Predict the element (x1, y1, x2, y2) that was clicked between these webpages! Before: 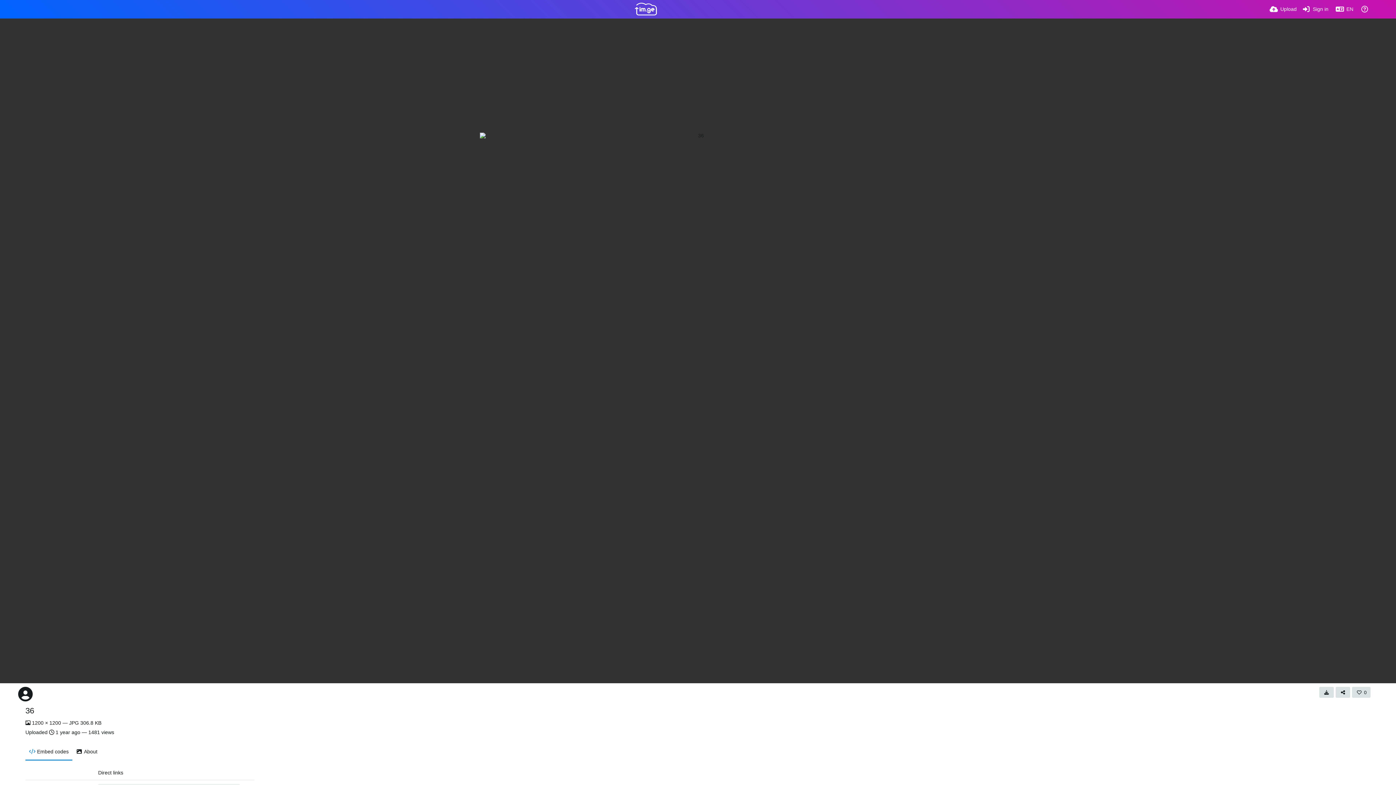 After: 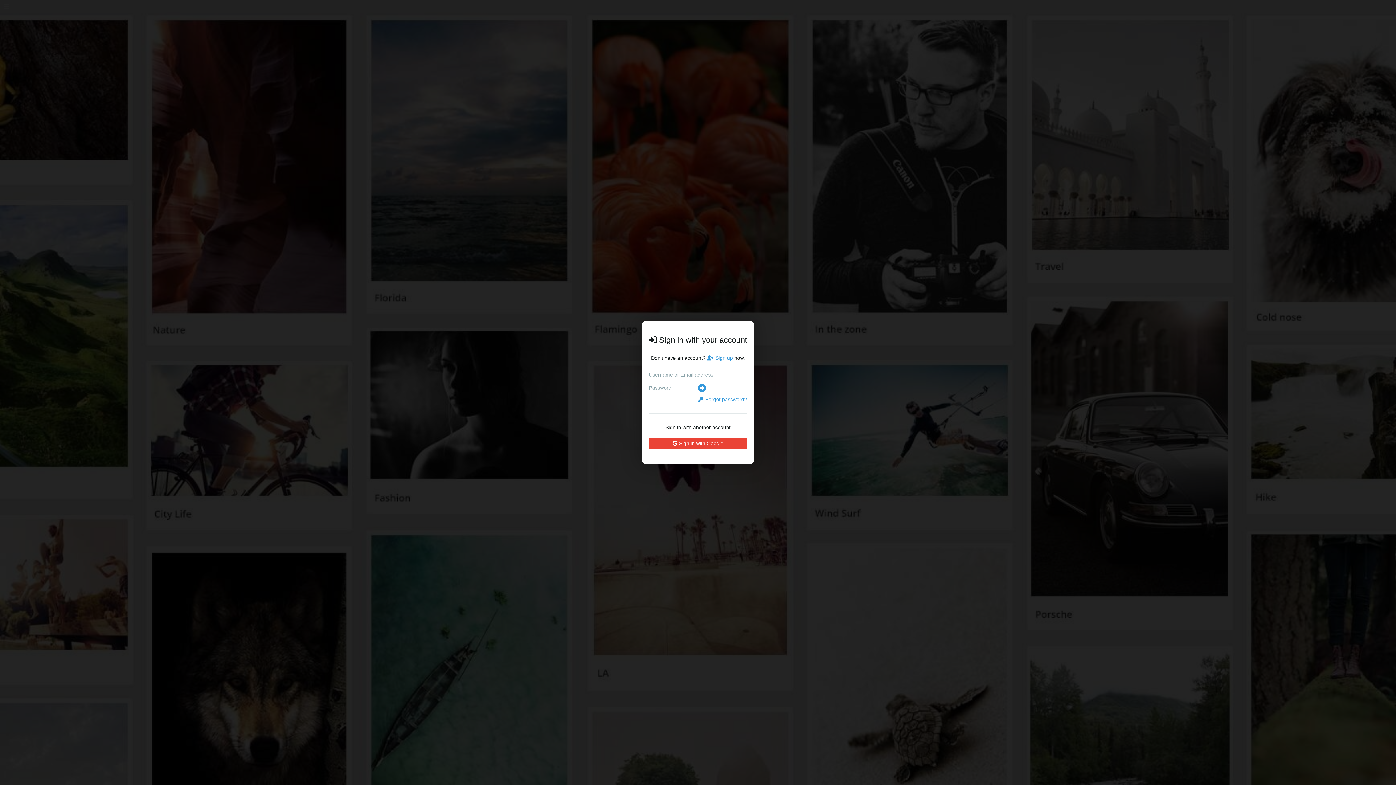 Action: bbox: (1302, 0, 1328, 18) label: Sign in